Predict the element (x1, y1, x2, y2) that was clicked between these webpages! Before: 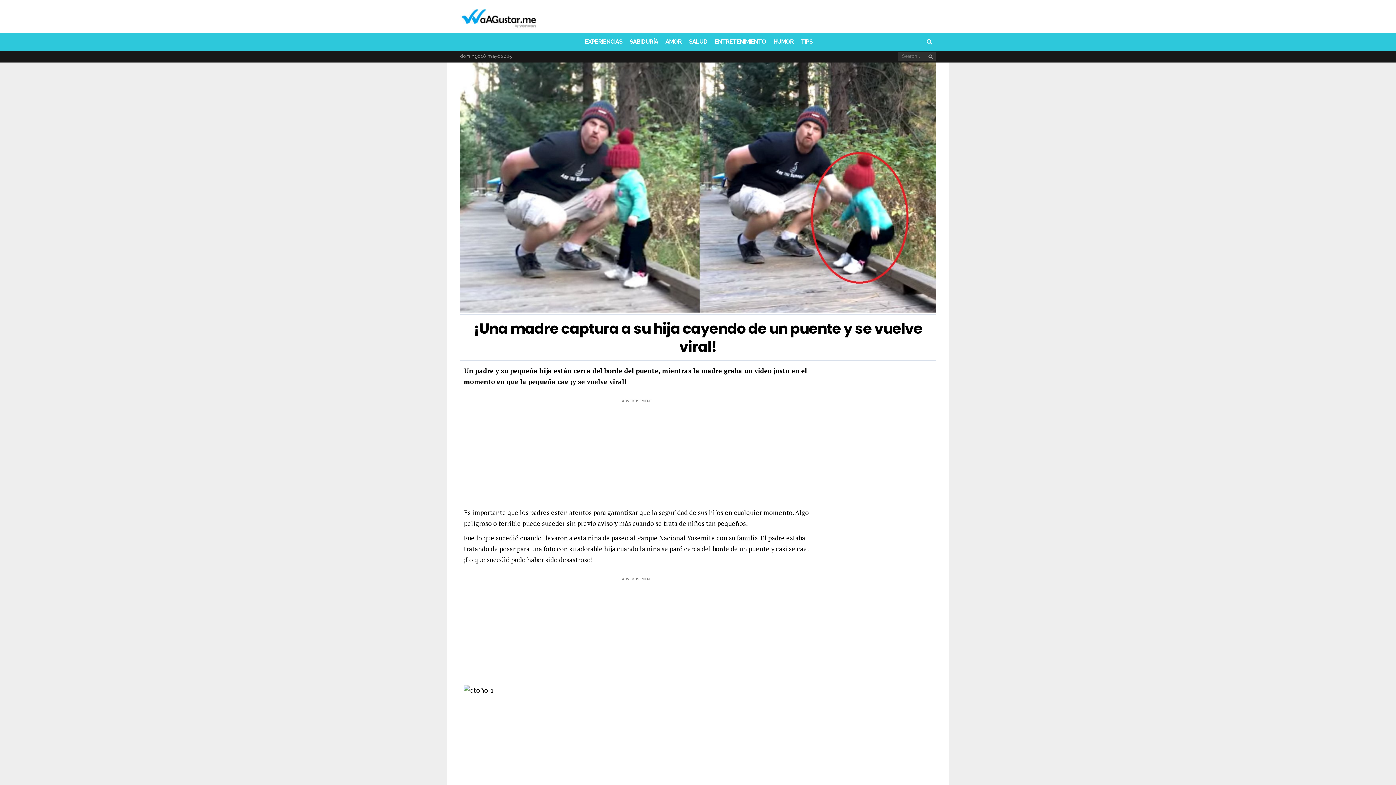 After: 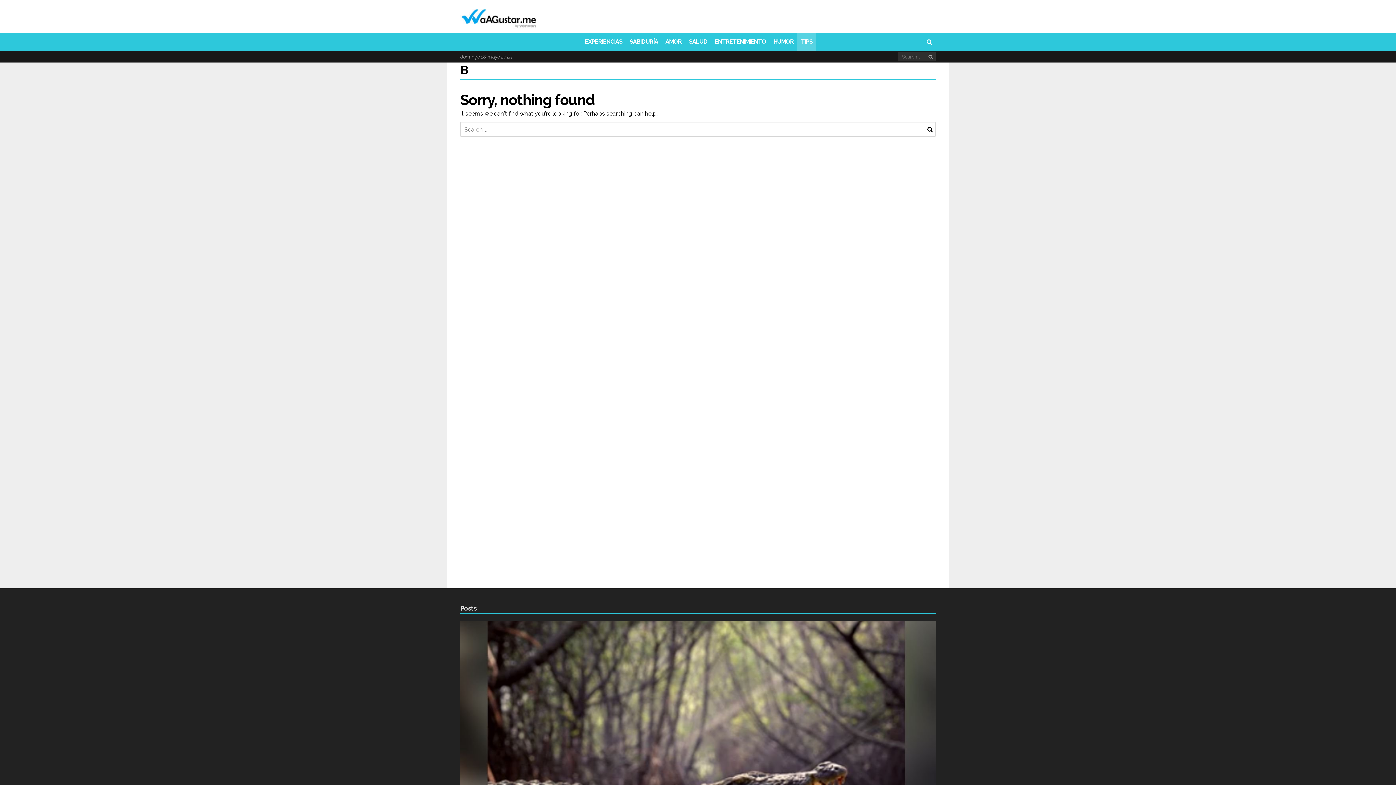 Action: bbox: (797, 32, 816, 50) label: TIPS